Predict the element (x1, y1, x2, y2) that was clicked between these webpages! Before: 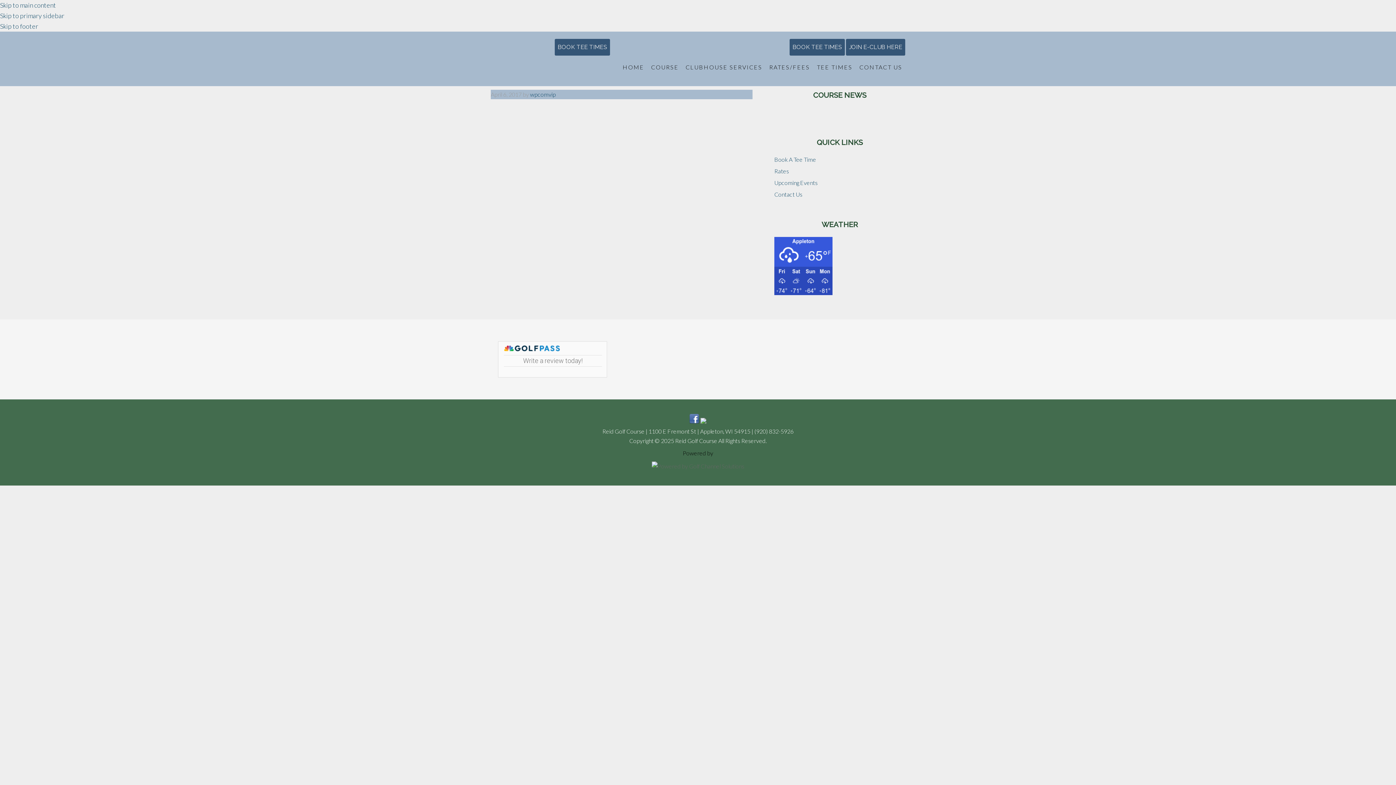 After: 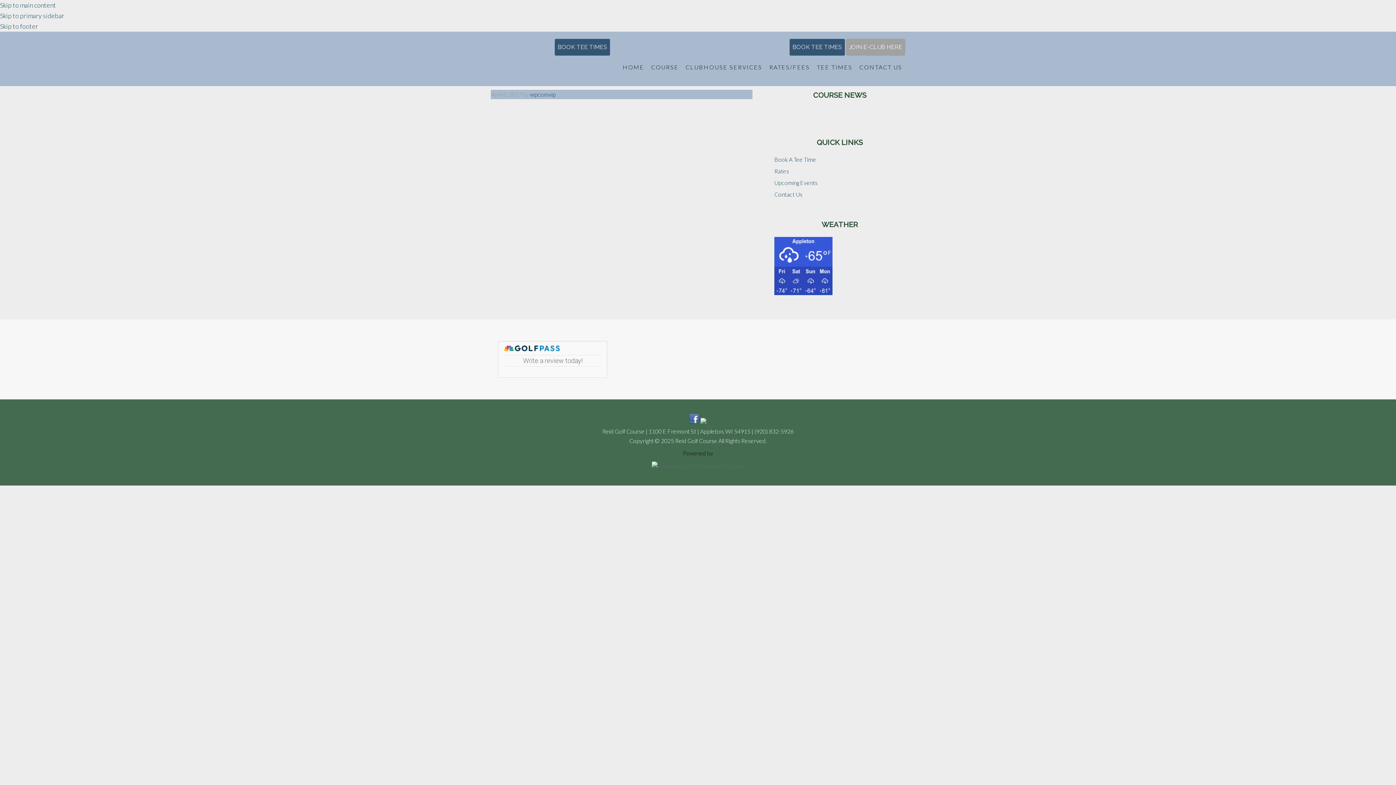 Action: bbox: (846, 38, 905, 55) label: JOIN E-CLUB HERE